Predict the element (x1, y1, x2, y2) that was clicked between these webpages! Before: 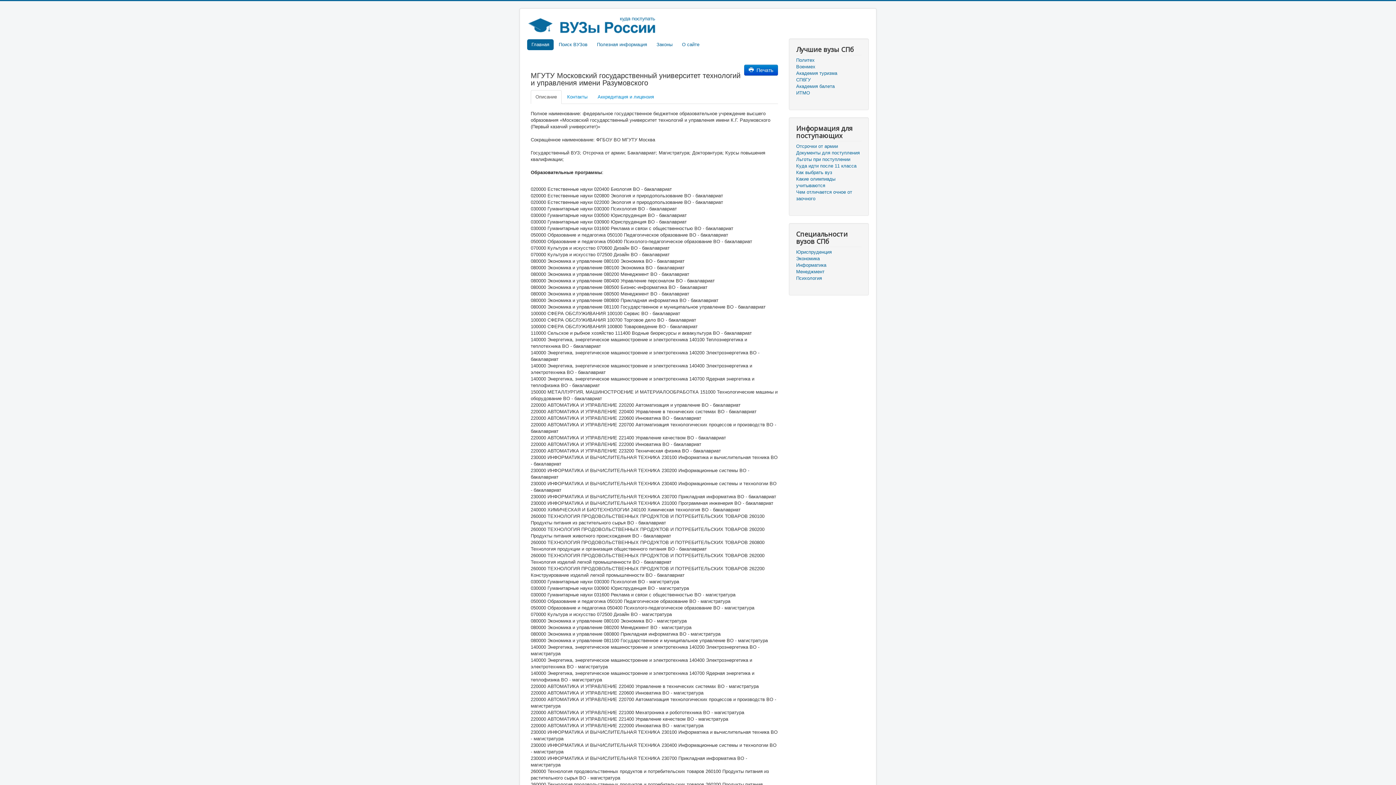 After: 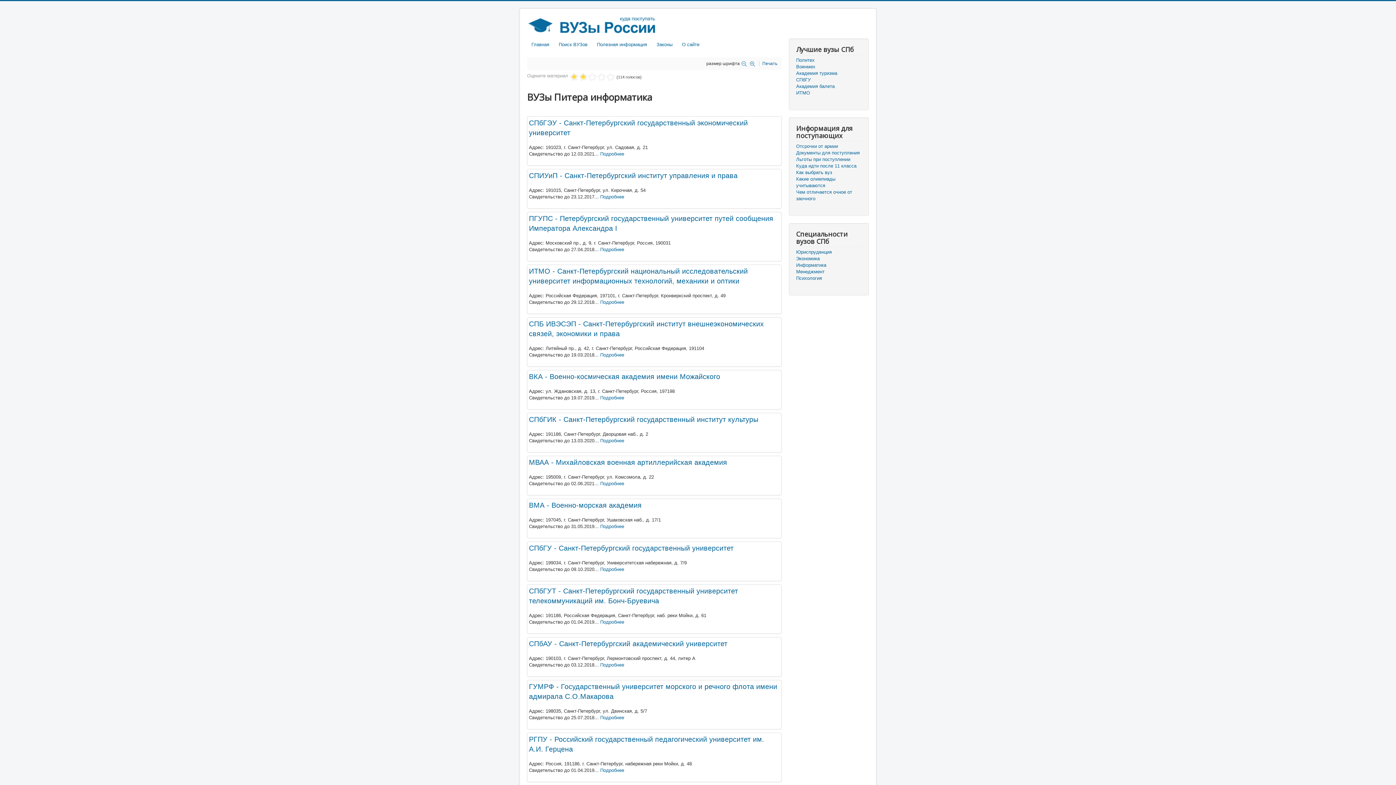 Action: label: Информатика bbox: (796, 262, 861, 268)